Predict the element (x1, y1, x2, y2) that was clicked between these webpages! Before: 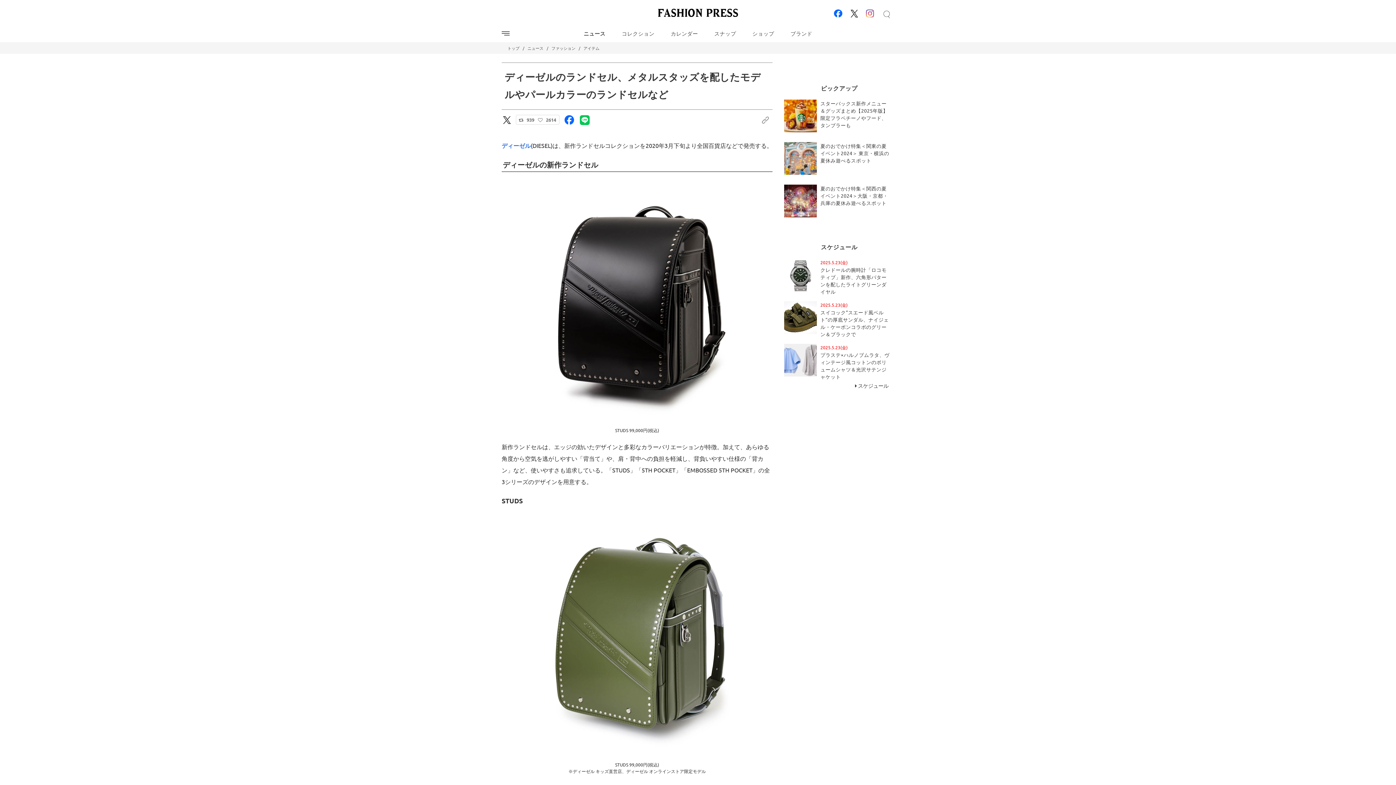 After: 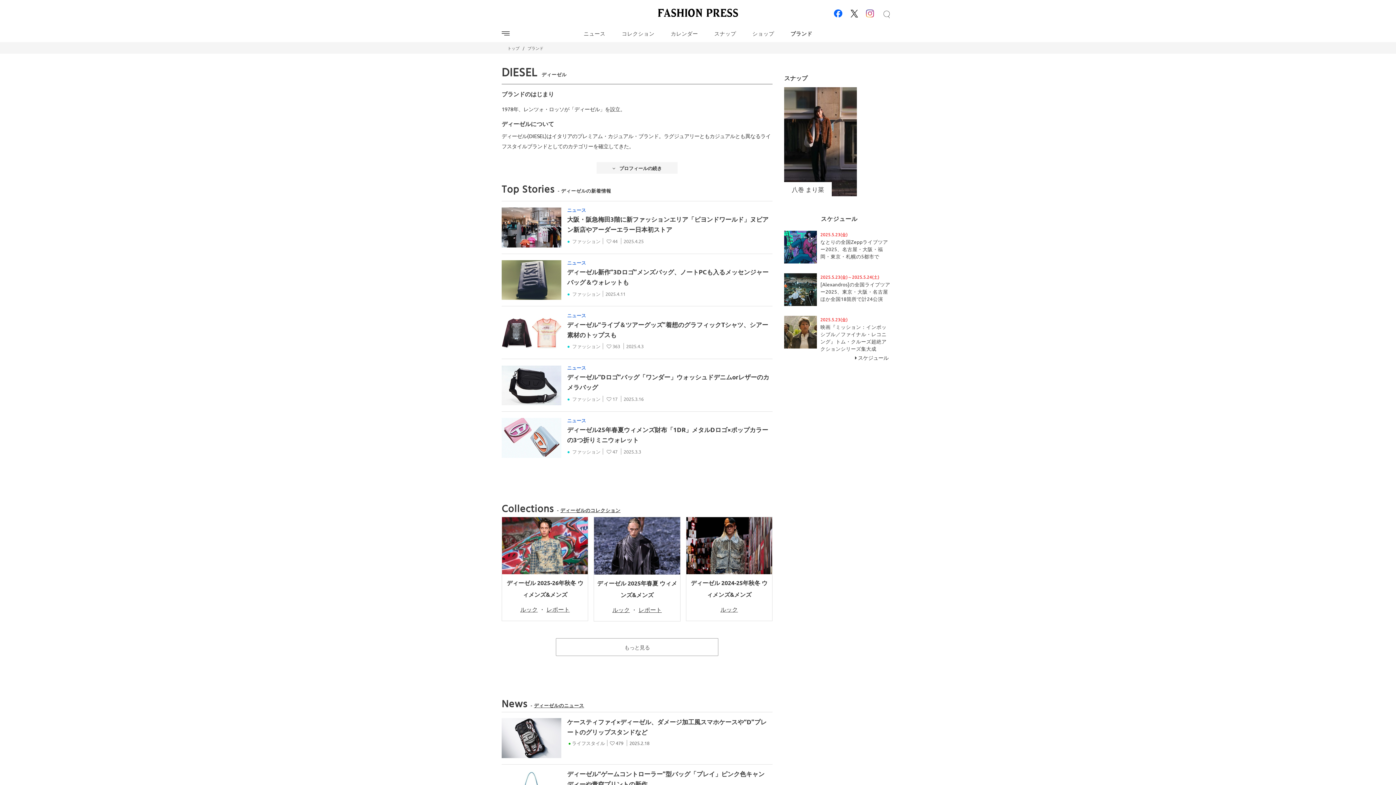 Action: label: ディーゼル bbox: (501, 141, 530, 149)